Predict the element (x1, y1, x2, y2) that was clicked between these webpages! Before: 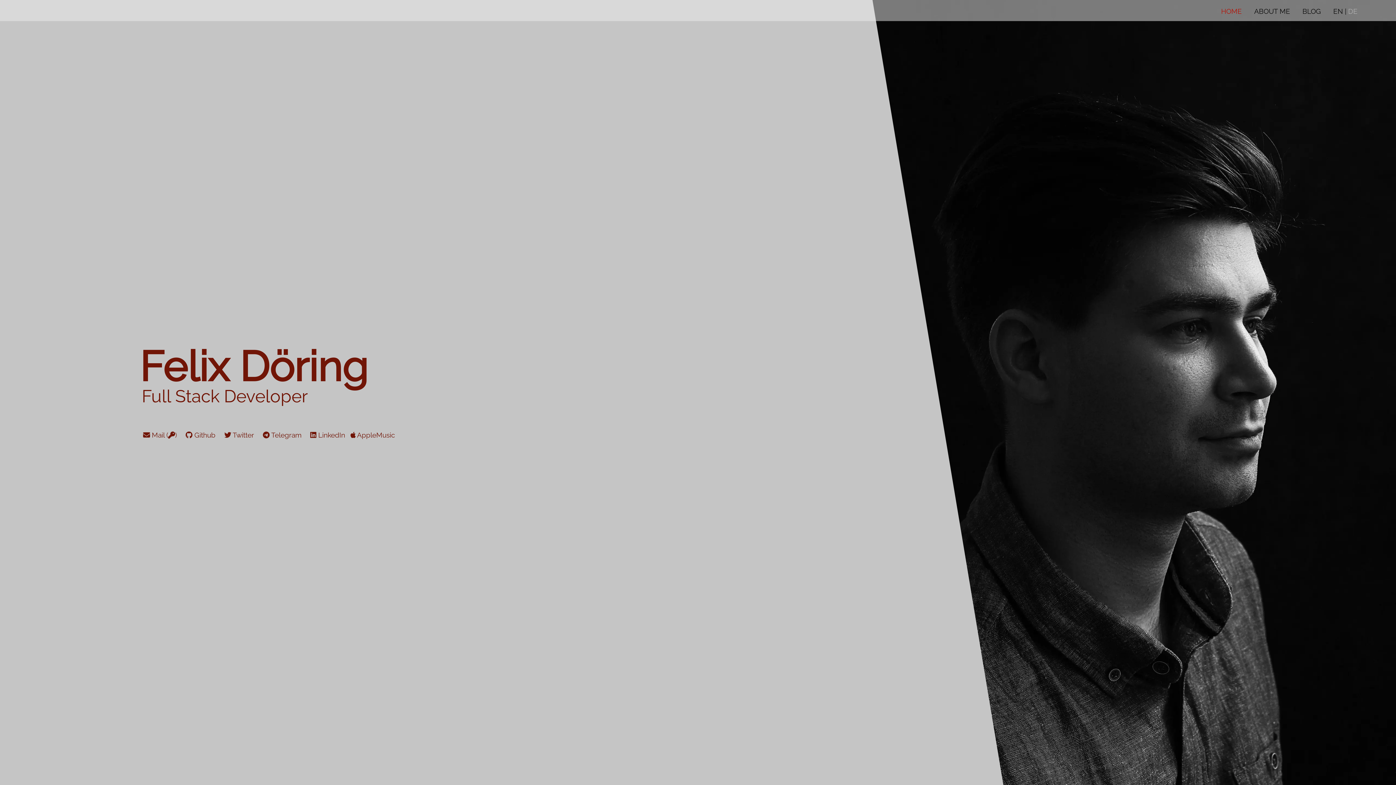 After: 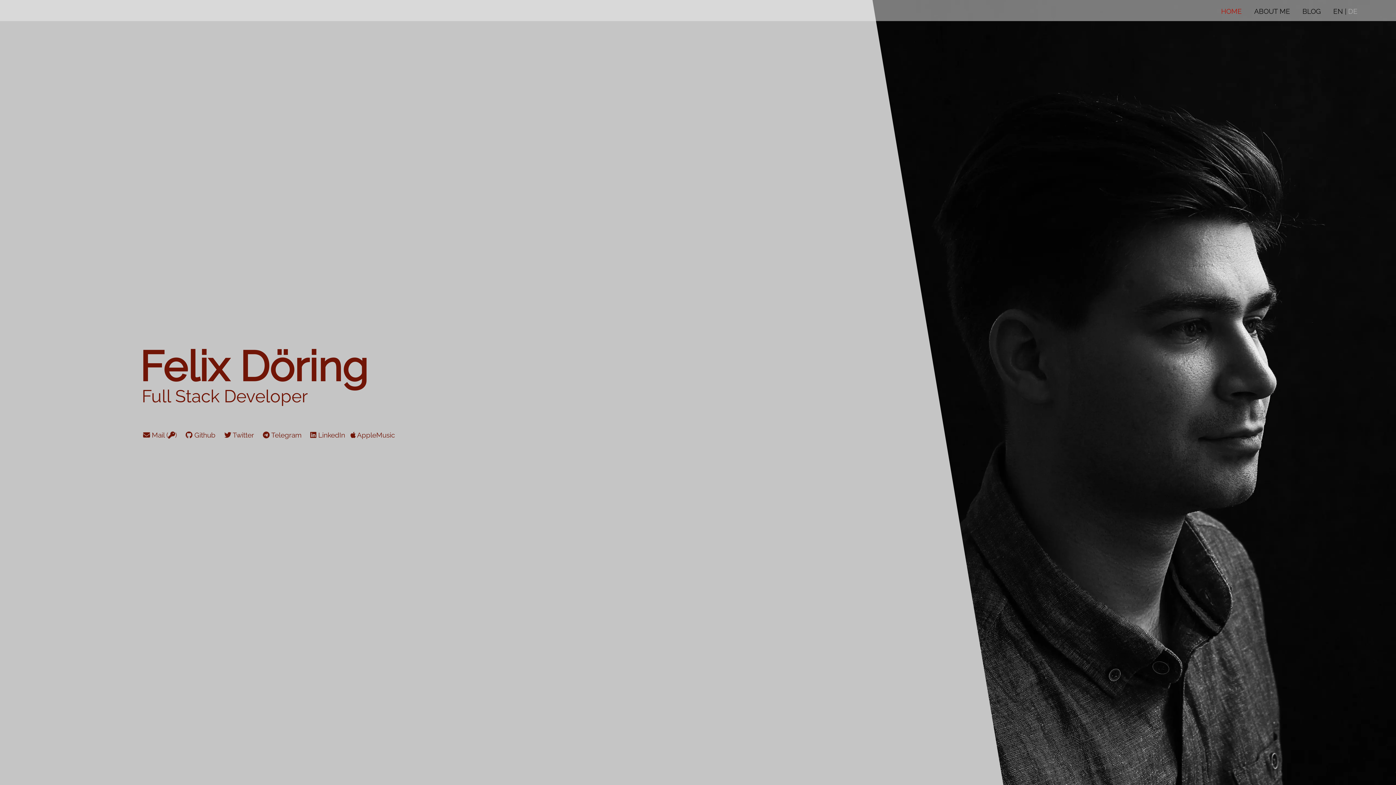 Action: bbox: (224, 431, 254, 439) label:  Twitter